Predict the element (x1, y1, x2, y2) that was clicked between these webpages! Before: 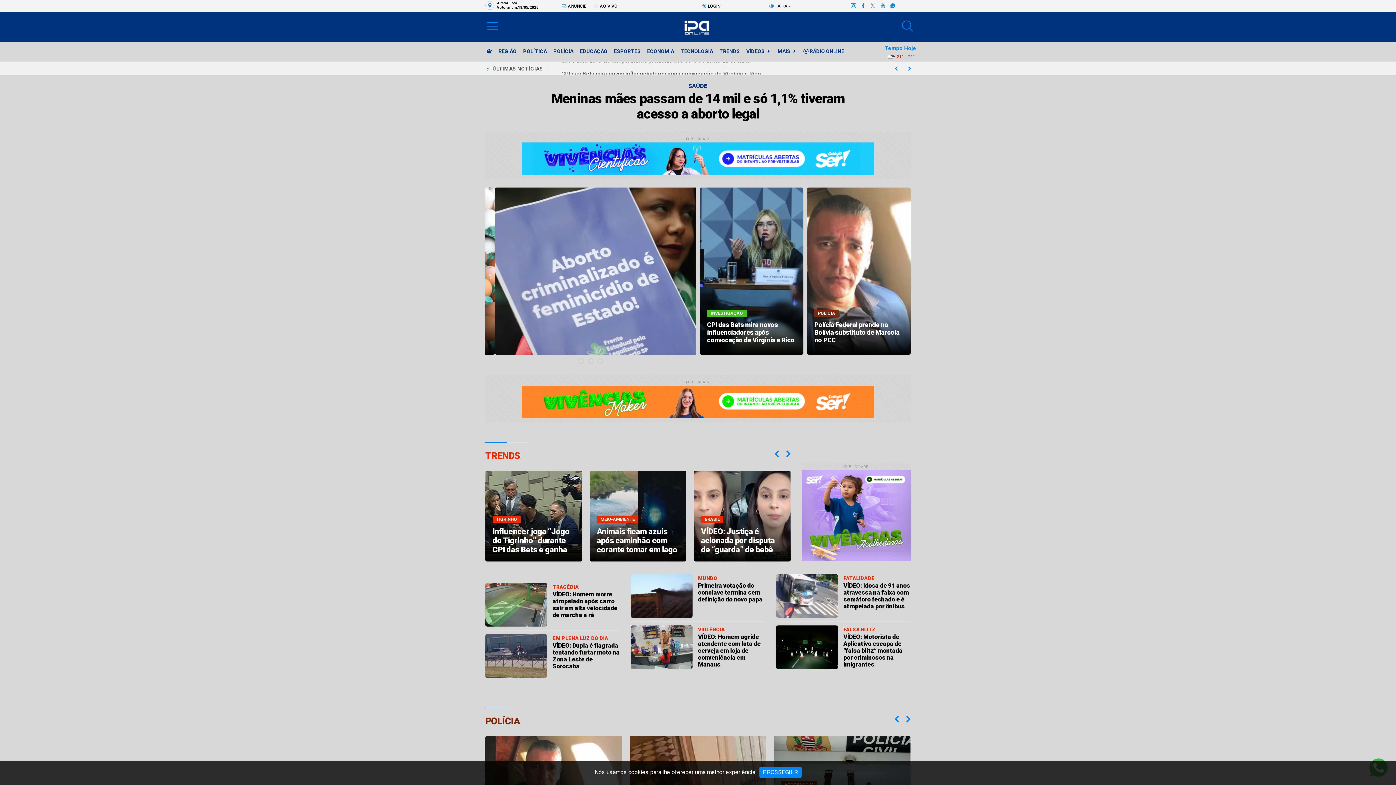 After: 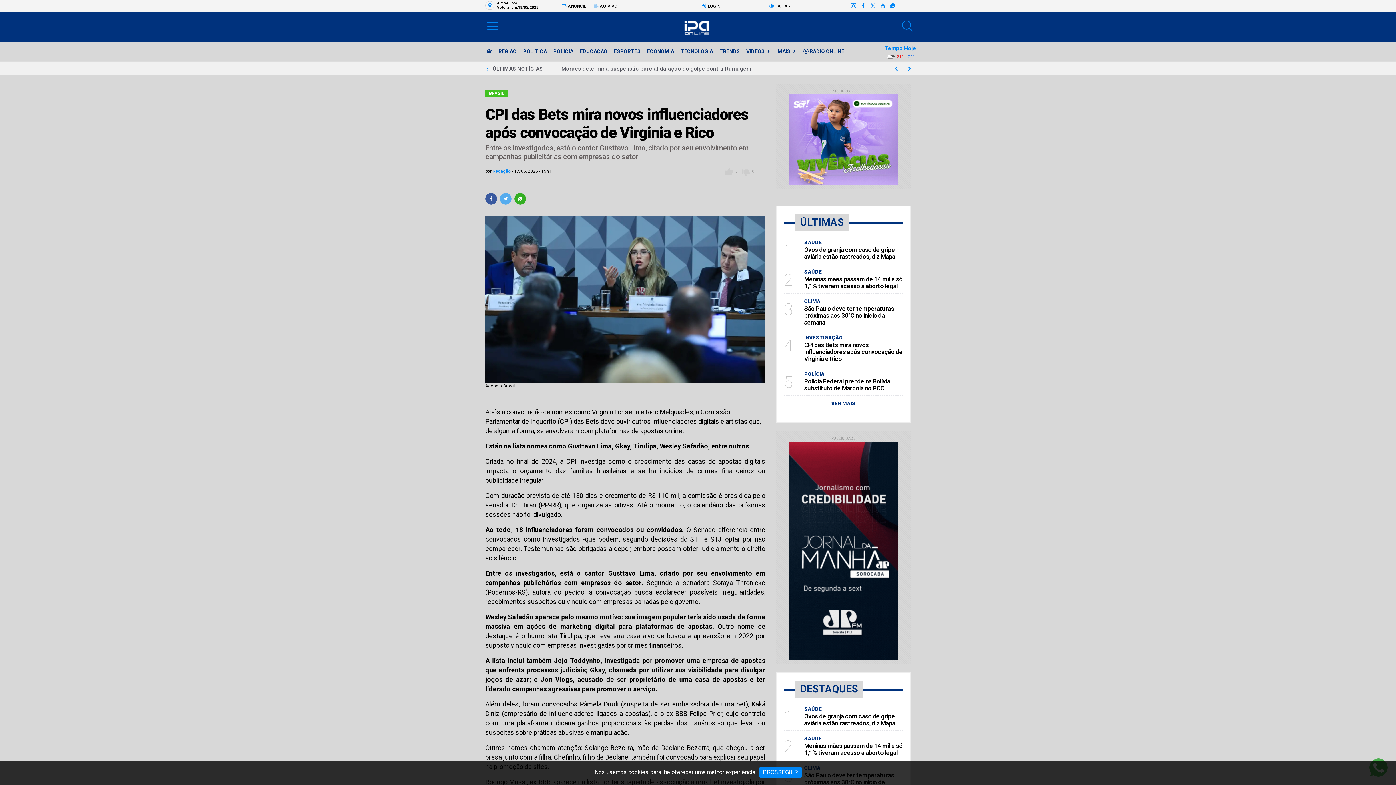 Action: label: CPI das Bets mira novos influenciadores após convocação de Virginia e Rico bbox: (561, 65, 761, 72)